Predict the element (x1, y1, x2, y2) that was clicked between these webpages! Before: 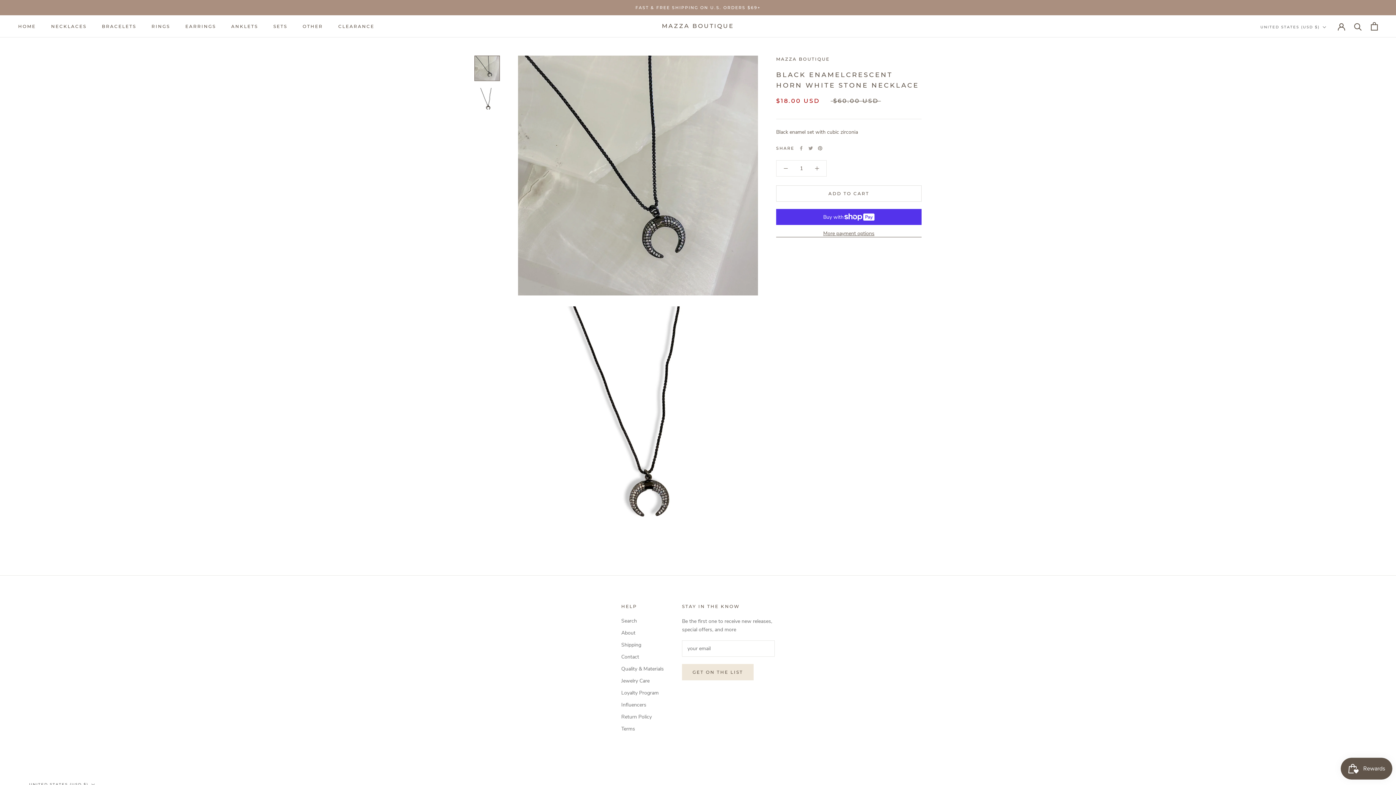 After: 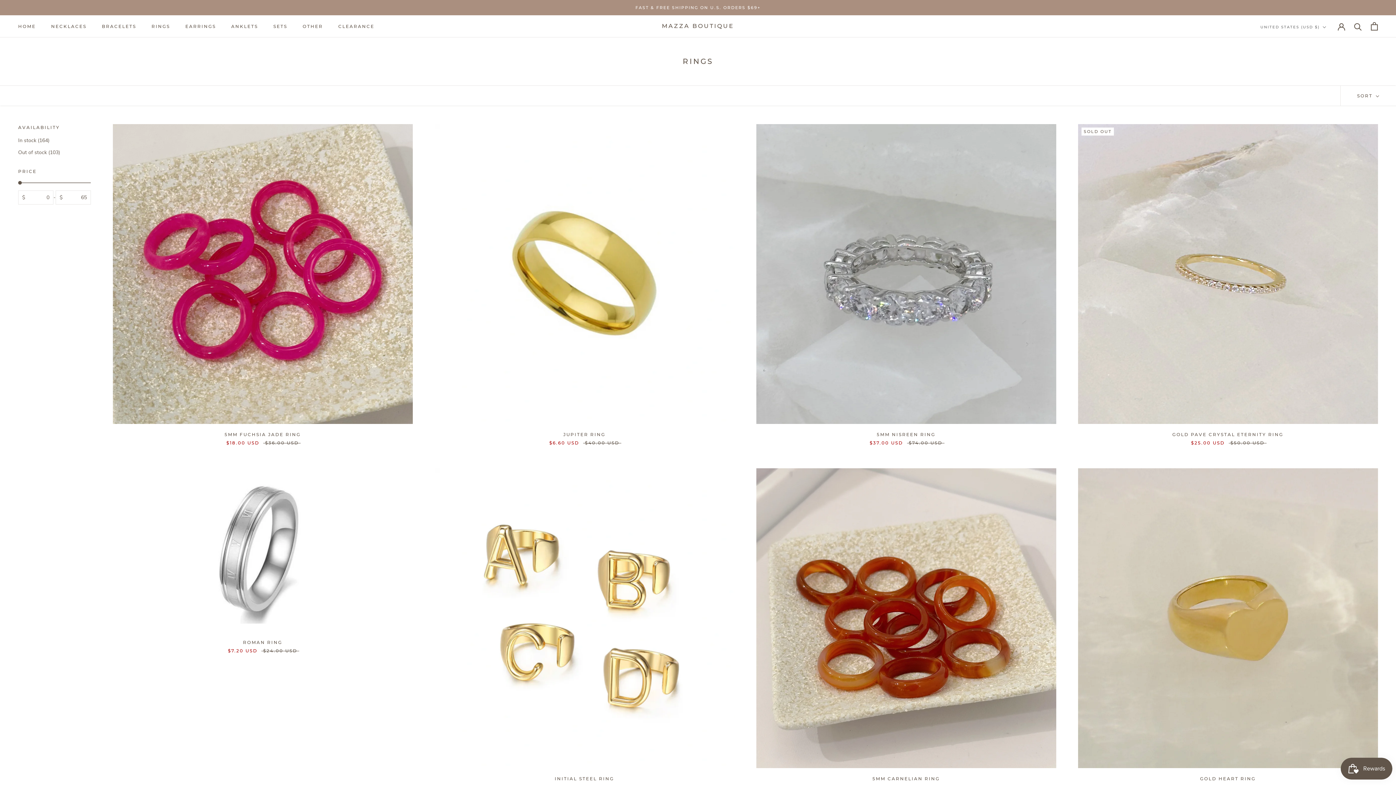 Action: bbox: (151, 23, 170, 28) label: RINGS